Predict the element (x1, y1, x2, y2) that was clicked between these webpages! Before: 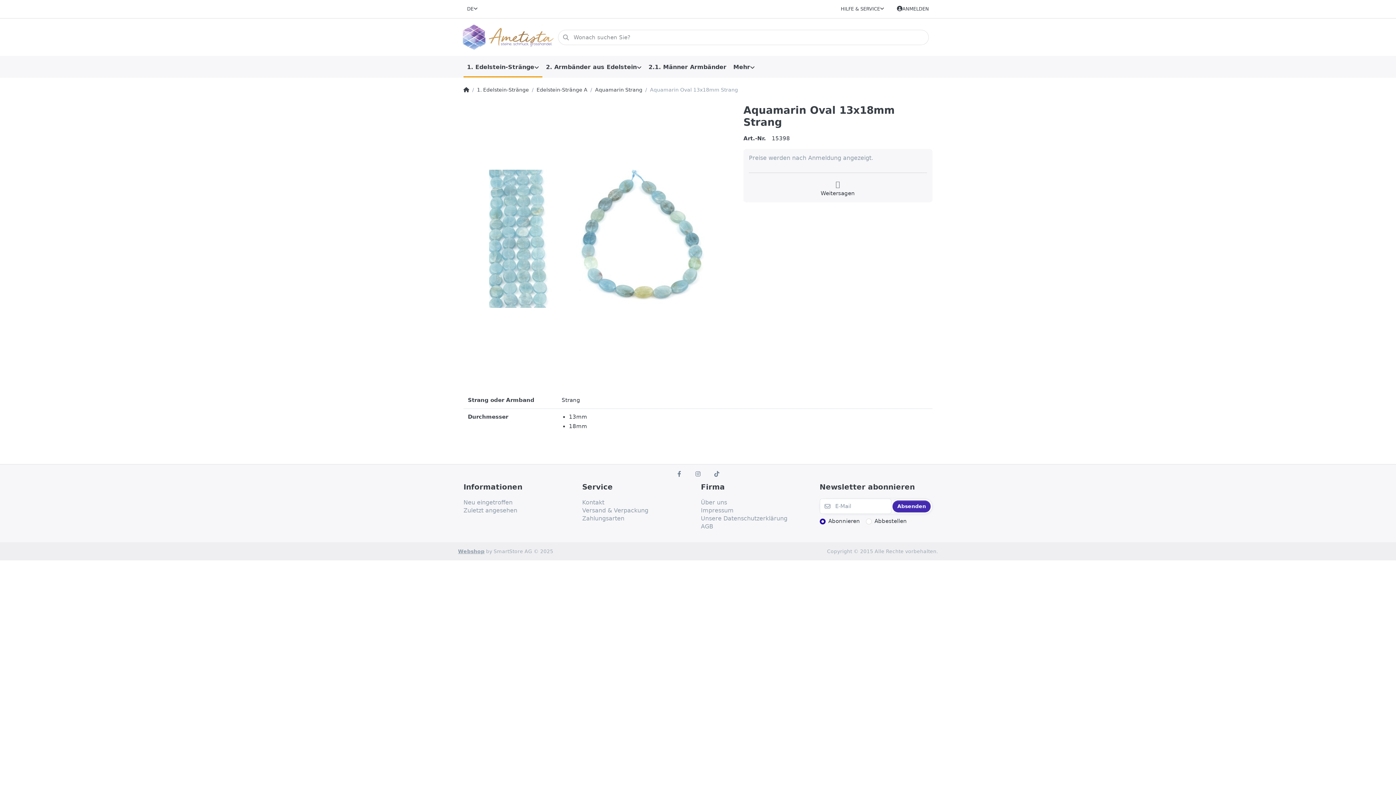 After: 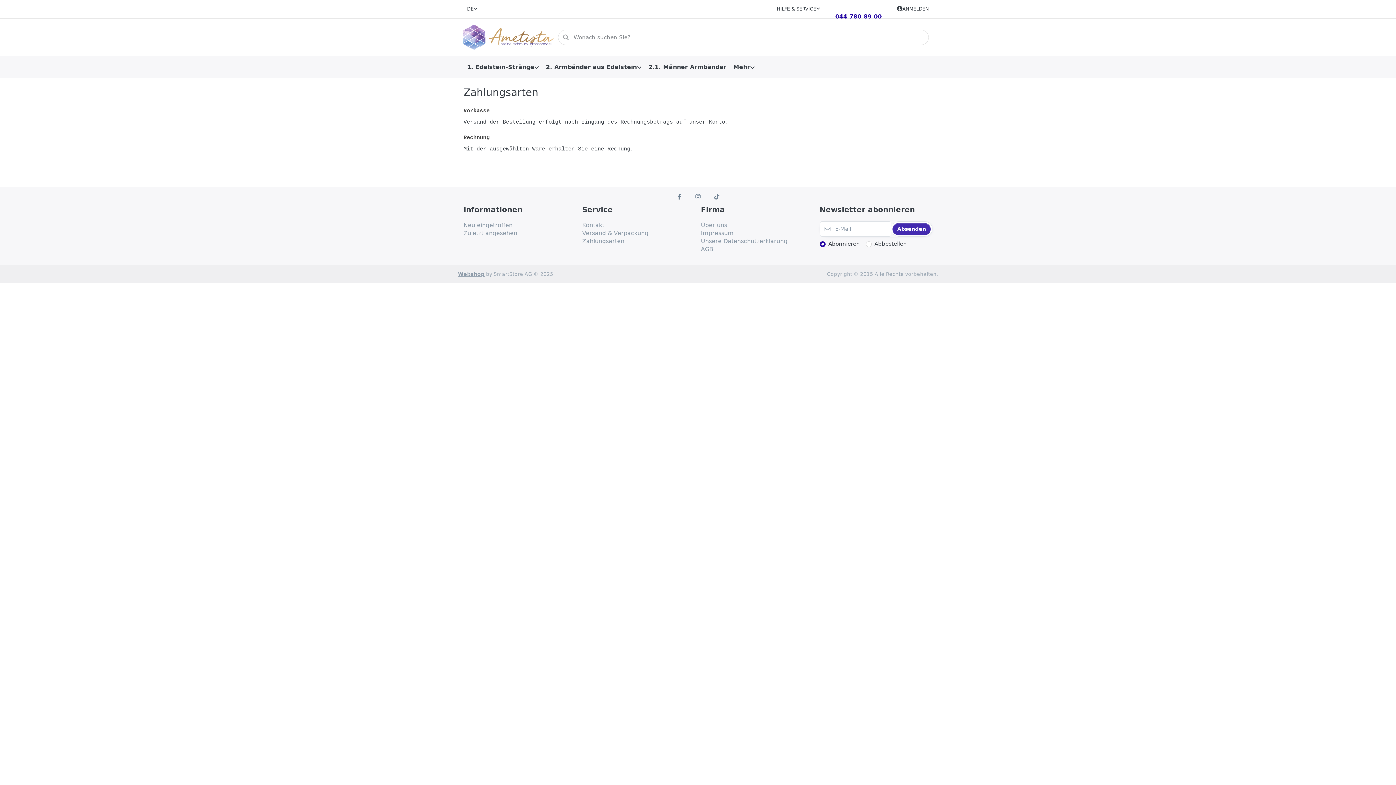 Action: label: Zahlungsarten bbox: (582, 515, 624, 523)